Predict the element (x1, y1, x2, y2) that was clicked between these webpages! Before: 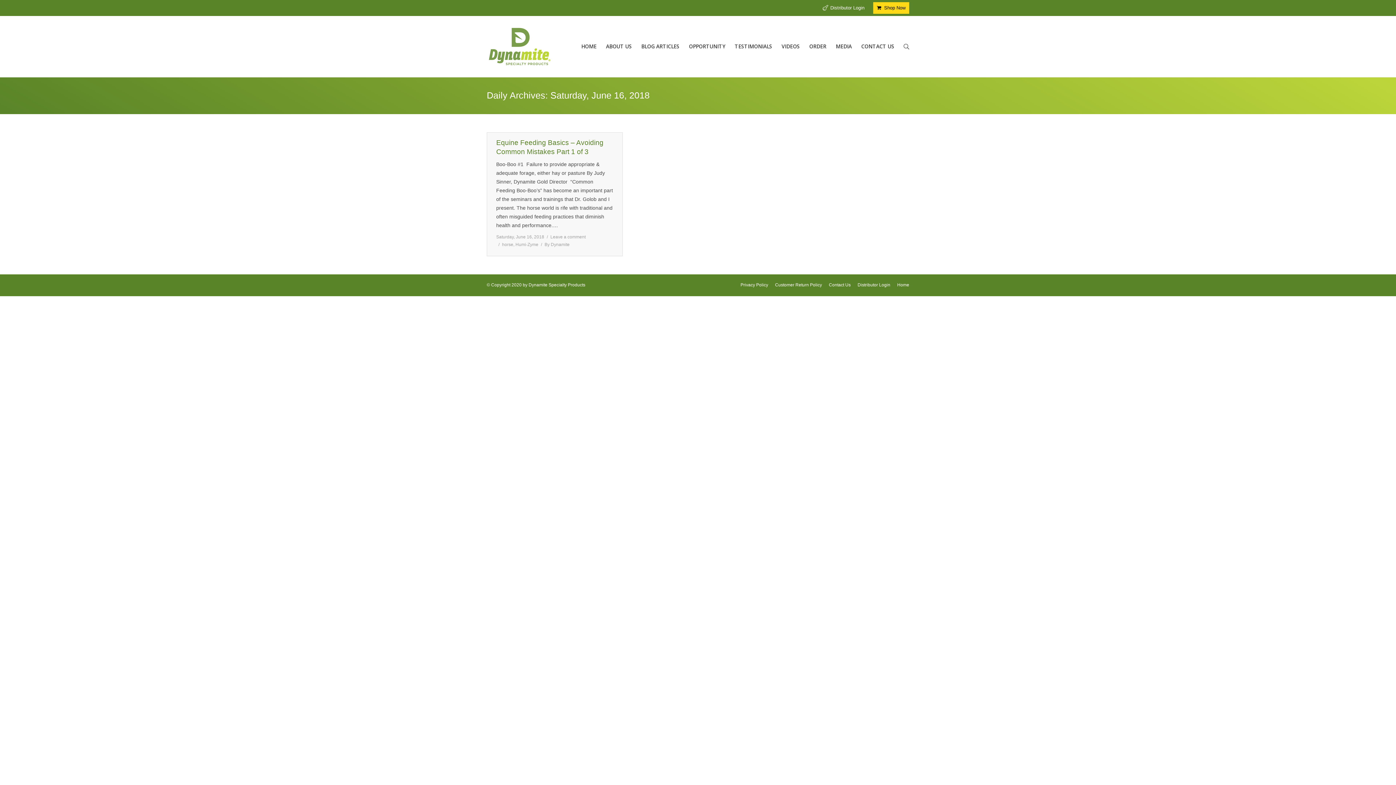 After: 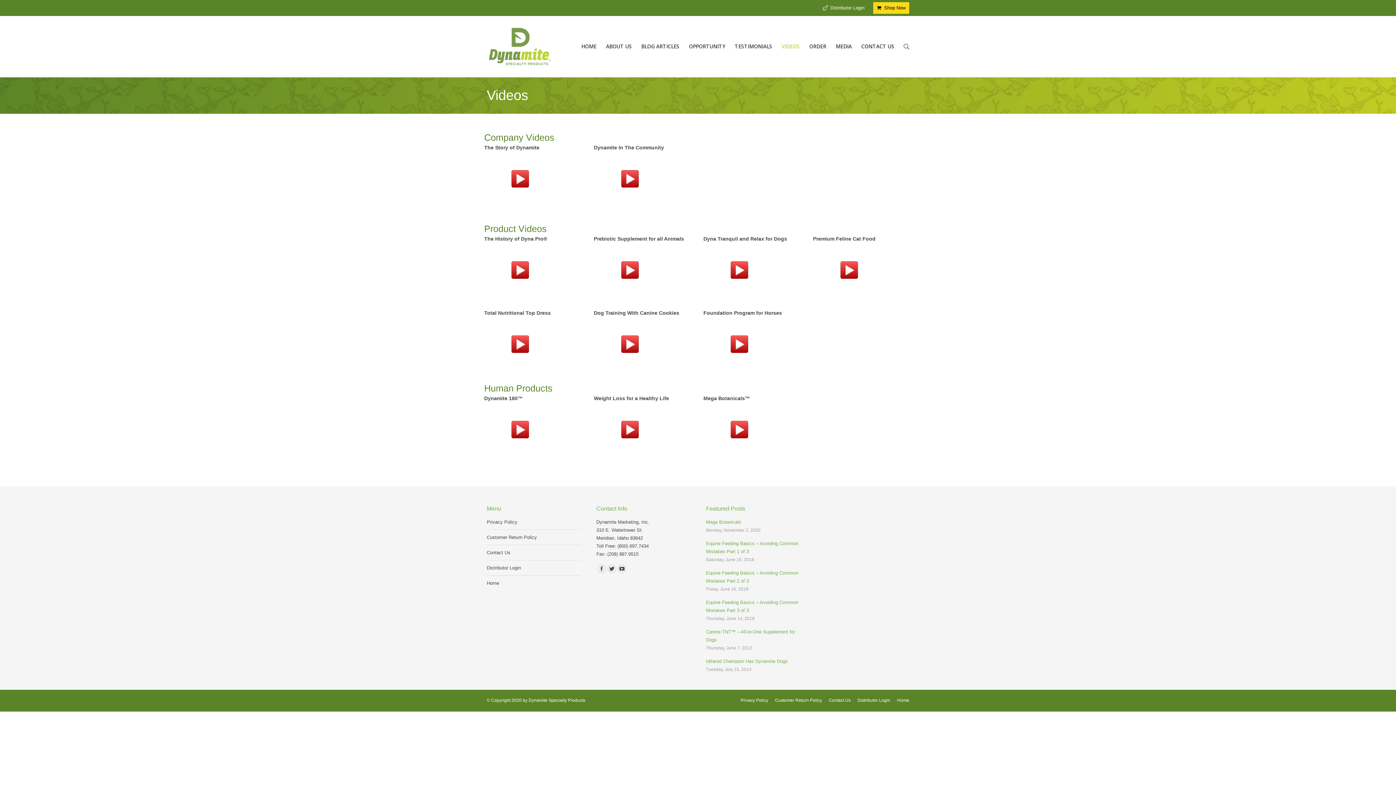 Action: bbox: (781, 41, 800, 52) label: VIDEOS